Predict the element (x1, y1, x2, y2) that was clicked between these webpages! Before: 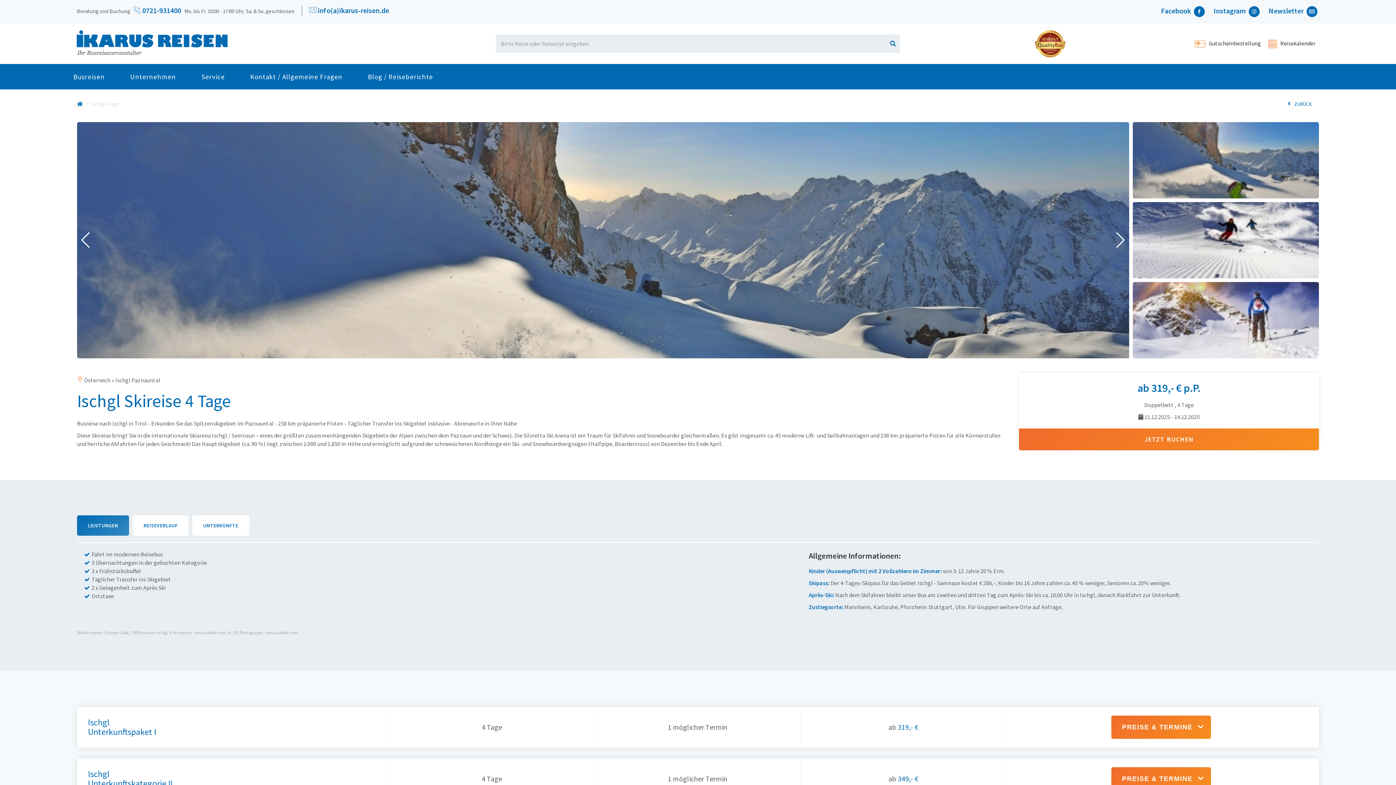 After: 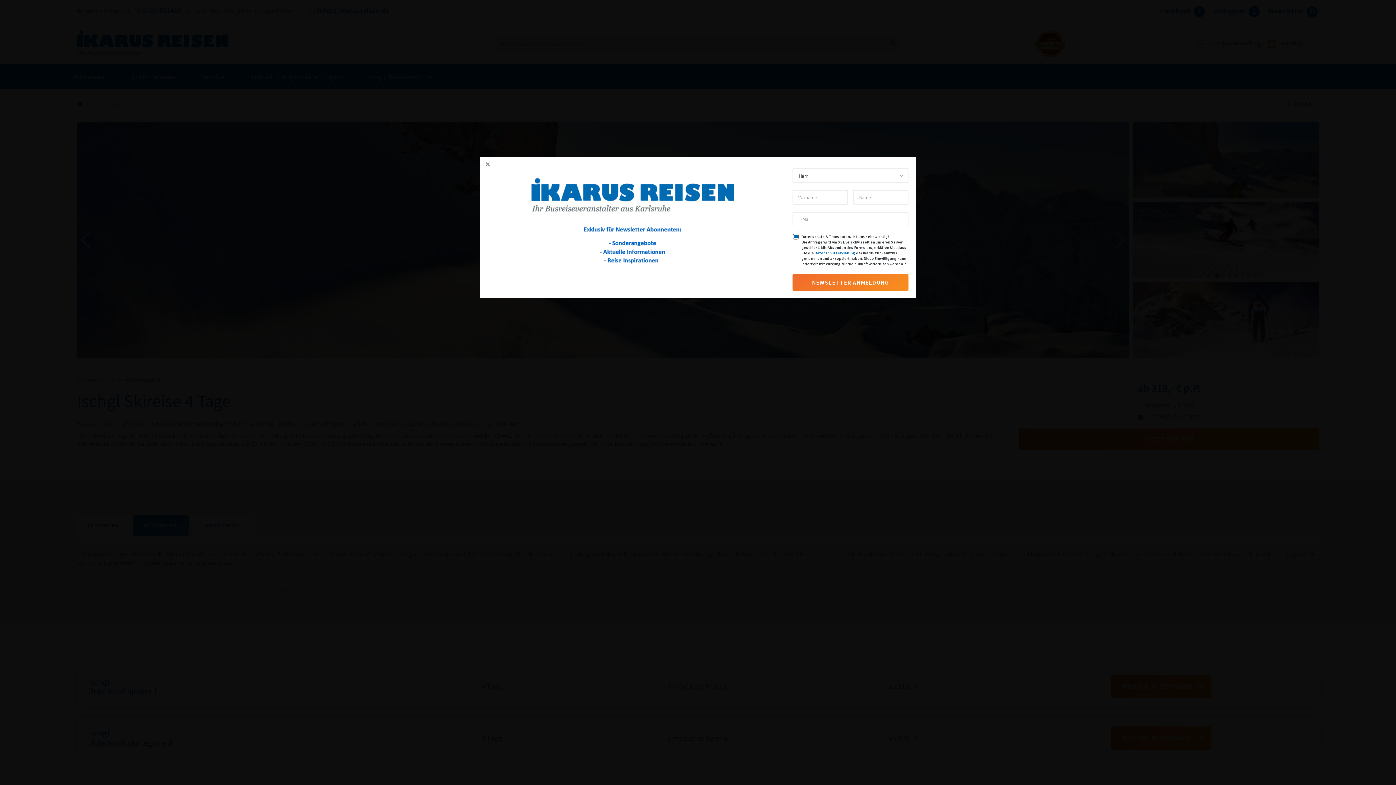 Action: label: REISEVERLAUF bbox: (132, 515, 188, 536)